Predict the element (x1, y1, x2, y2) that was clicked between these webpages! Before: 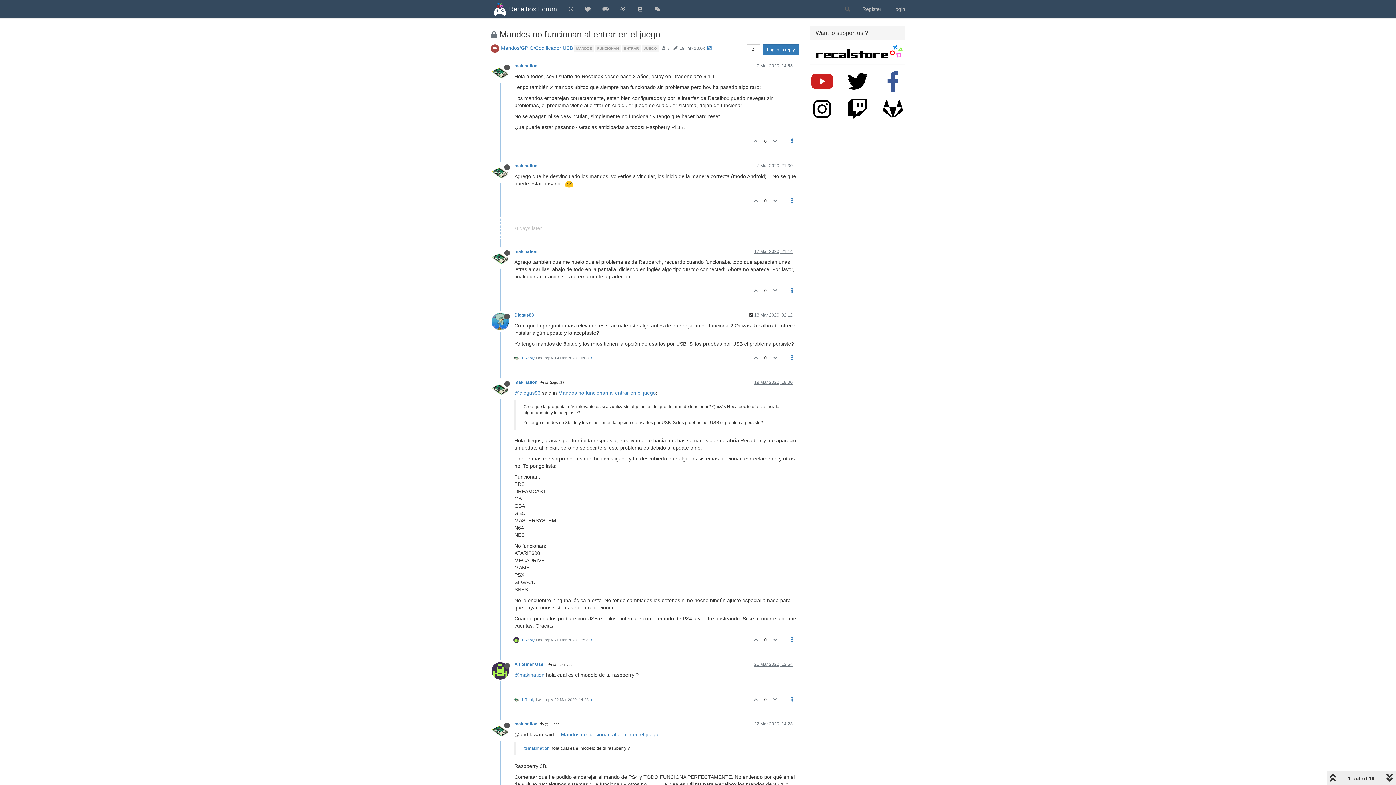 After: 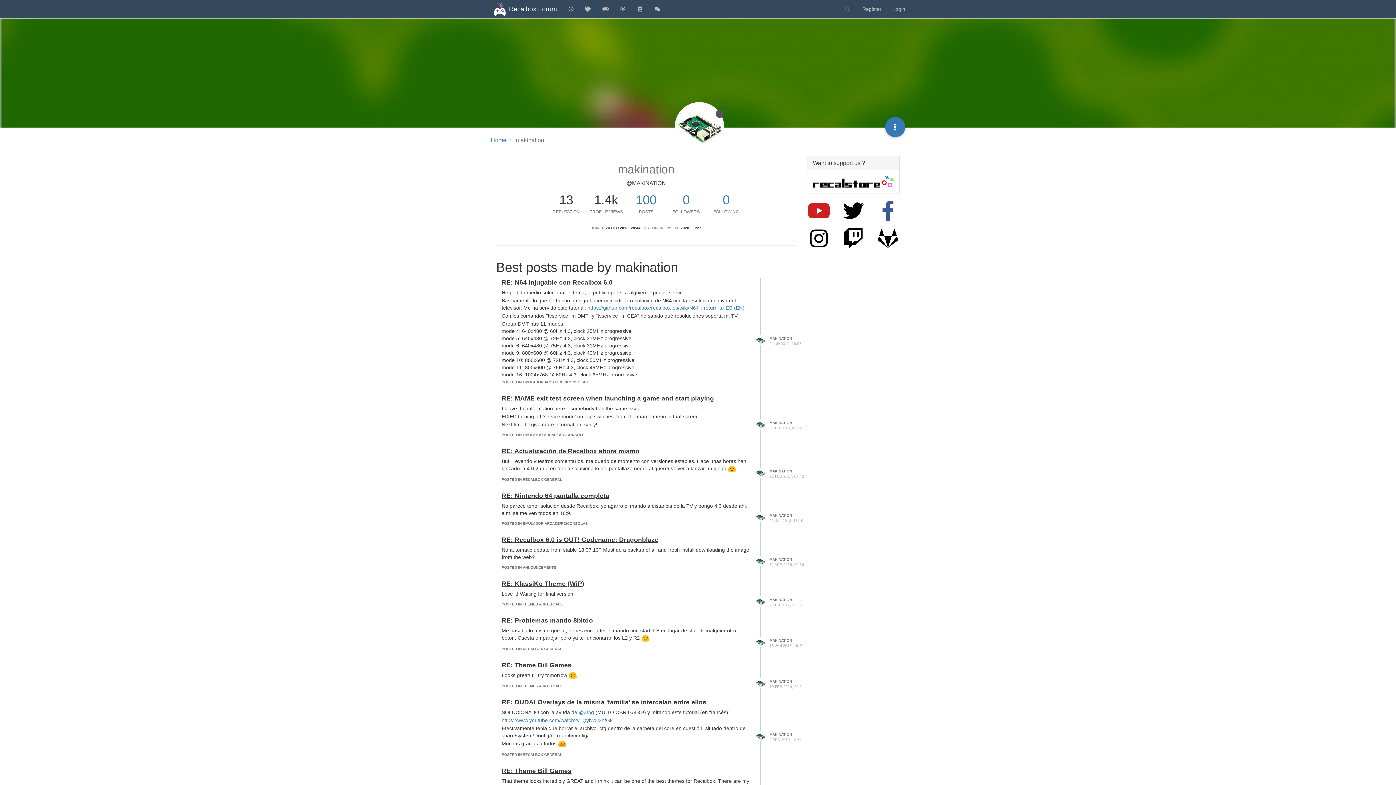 Action: bbox: (514, 63, 537, 68) label: makination